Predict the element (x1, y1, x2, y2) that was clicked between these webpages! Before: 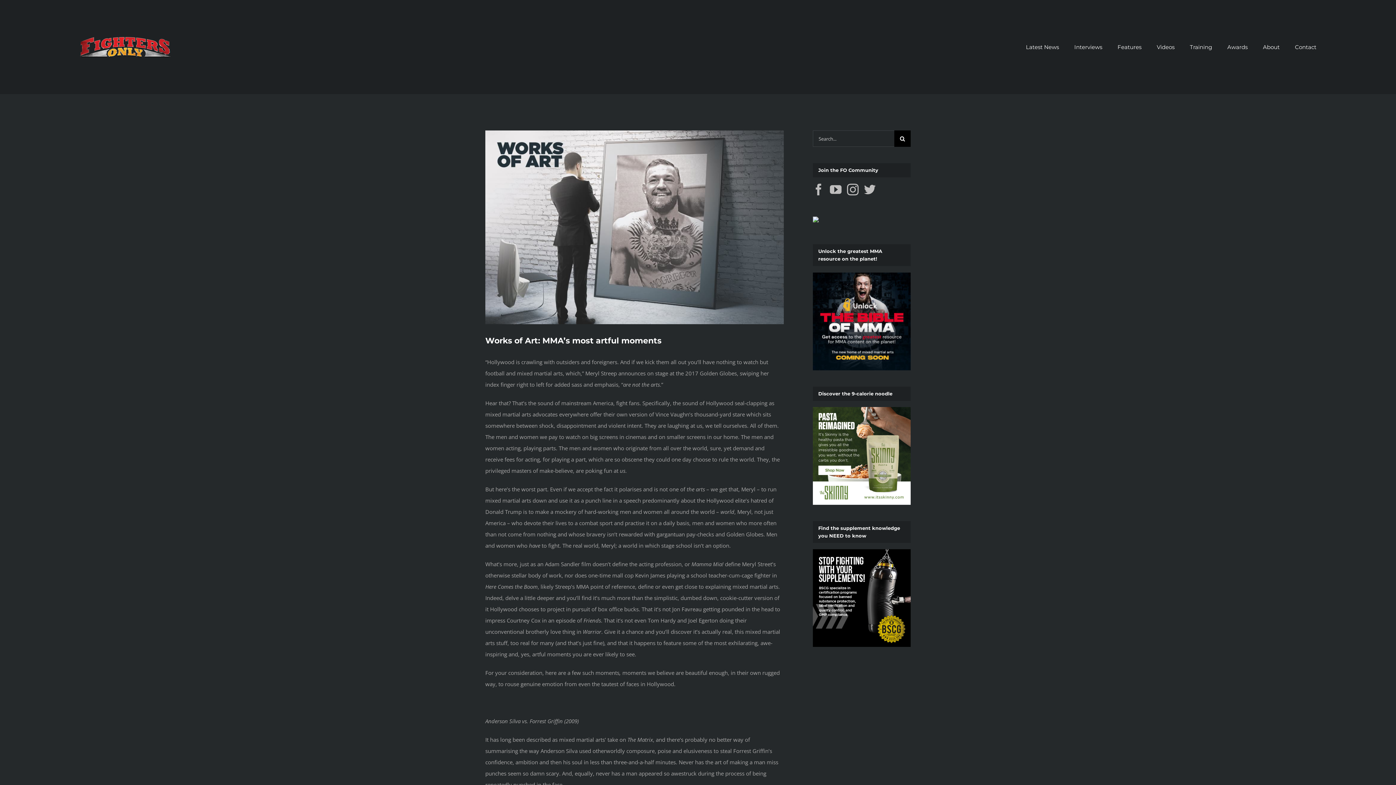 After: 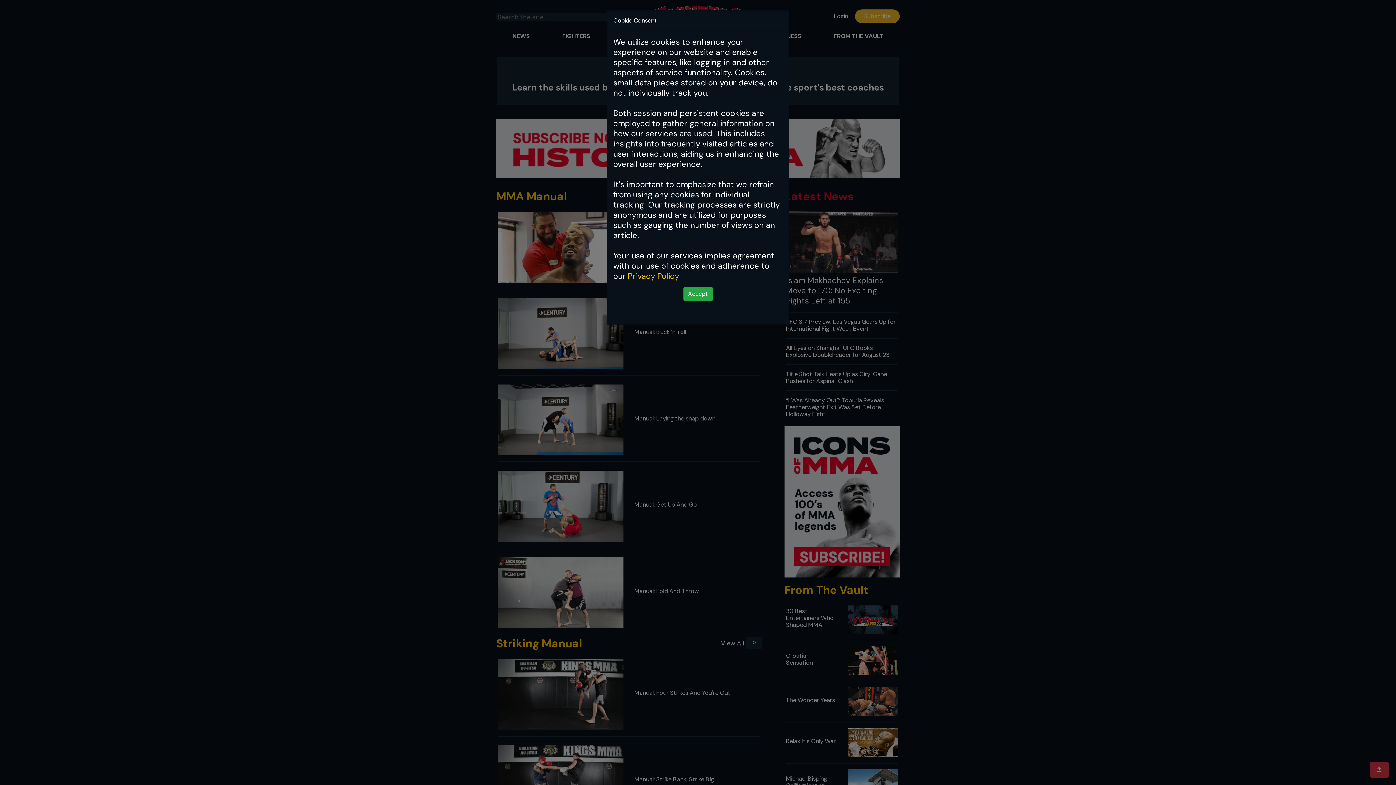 Action: label: Training bbox: (1190, 34, 1212, 59)